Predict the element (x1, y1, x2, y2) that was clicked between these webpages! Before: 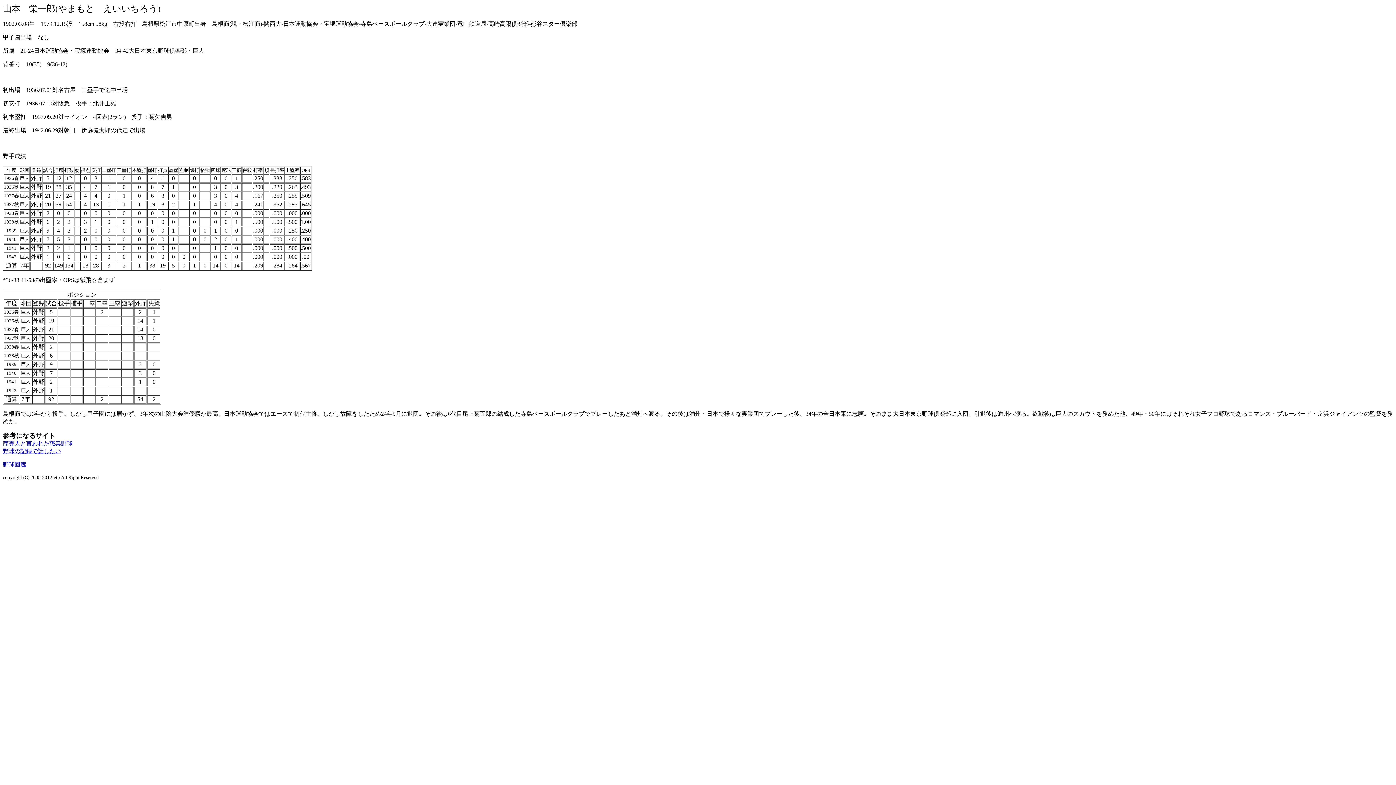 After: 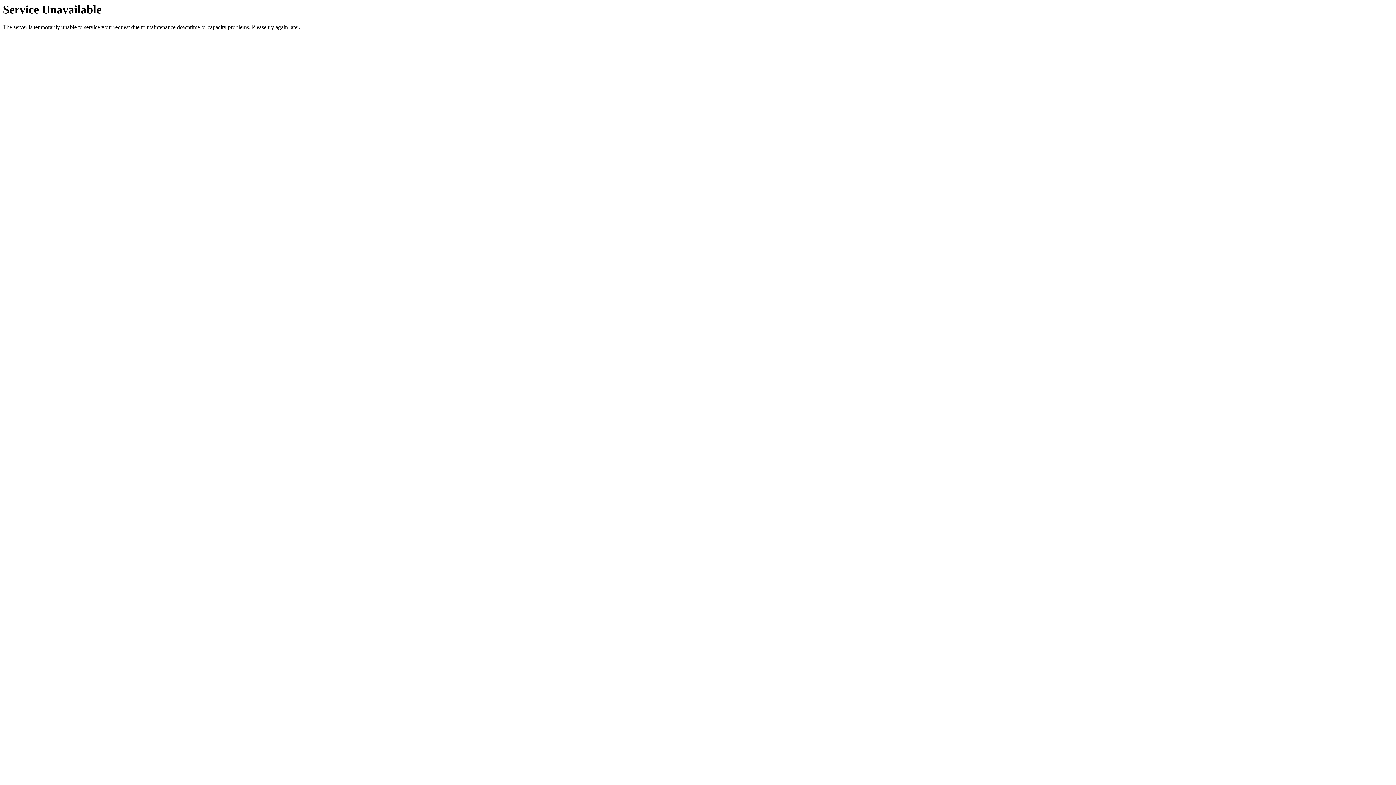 Action: bbox: (2, 448, 61, 454) label: 野球の記録で話したい